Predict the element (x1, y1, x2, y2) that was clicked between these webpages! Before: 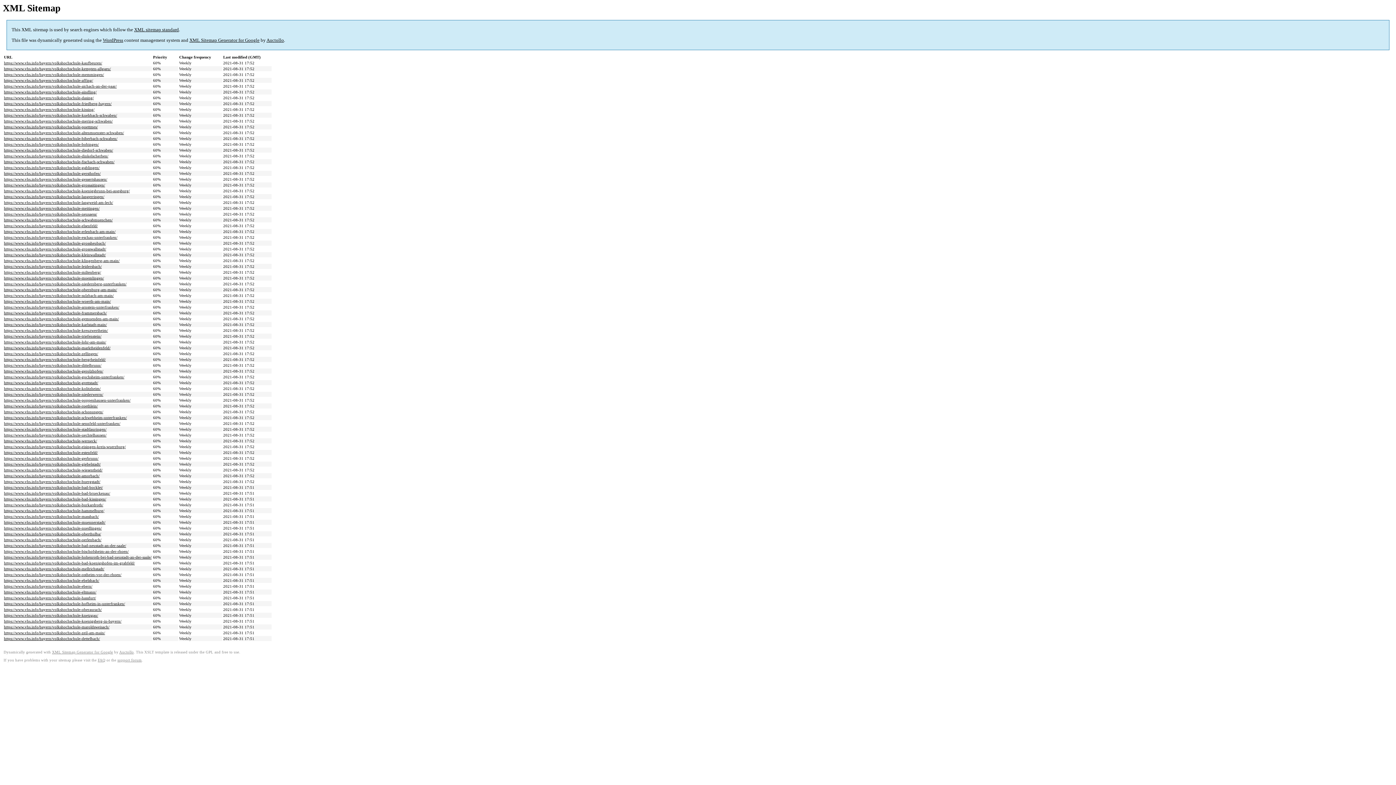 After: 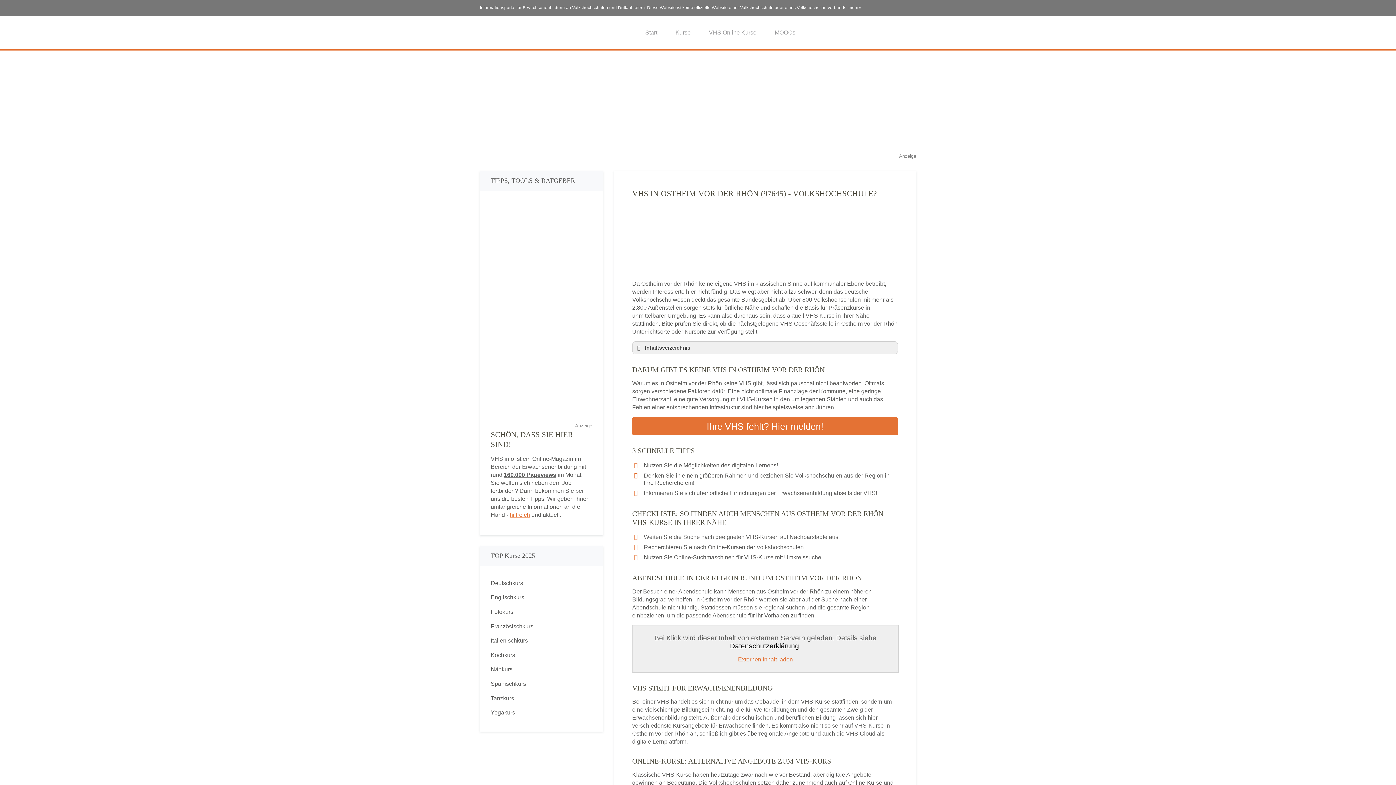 Action: label: https://www.vhs.info/bayern/volkshochschule-ostheim-vor-der-rhoen/ bbox: (4, 572, 121, 577)